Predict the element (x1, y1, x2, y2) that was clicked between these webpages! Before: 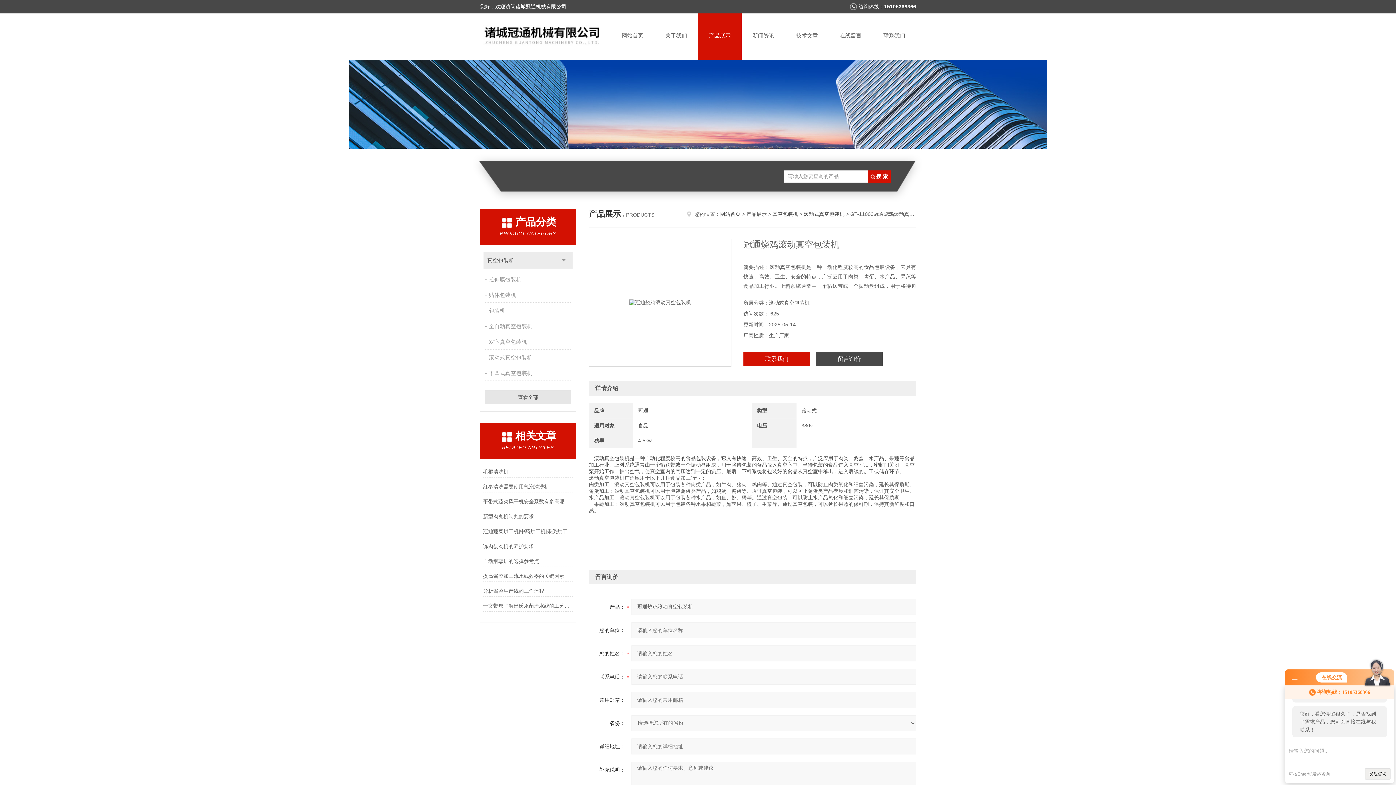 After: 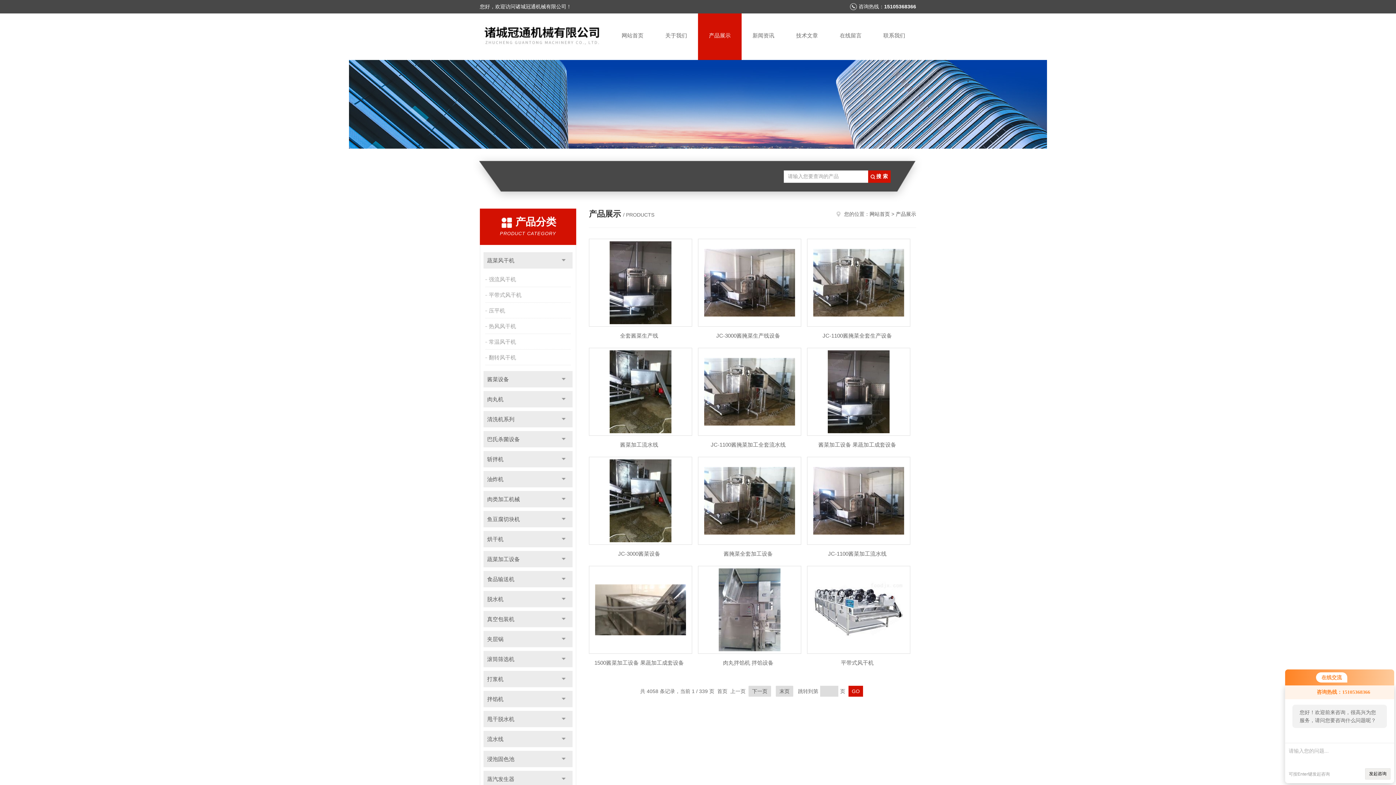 Action: bbox: (746, 211, 766, 217) label: 产品展示